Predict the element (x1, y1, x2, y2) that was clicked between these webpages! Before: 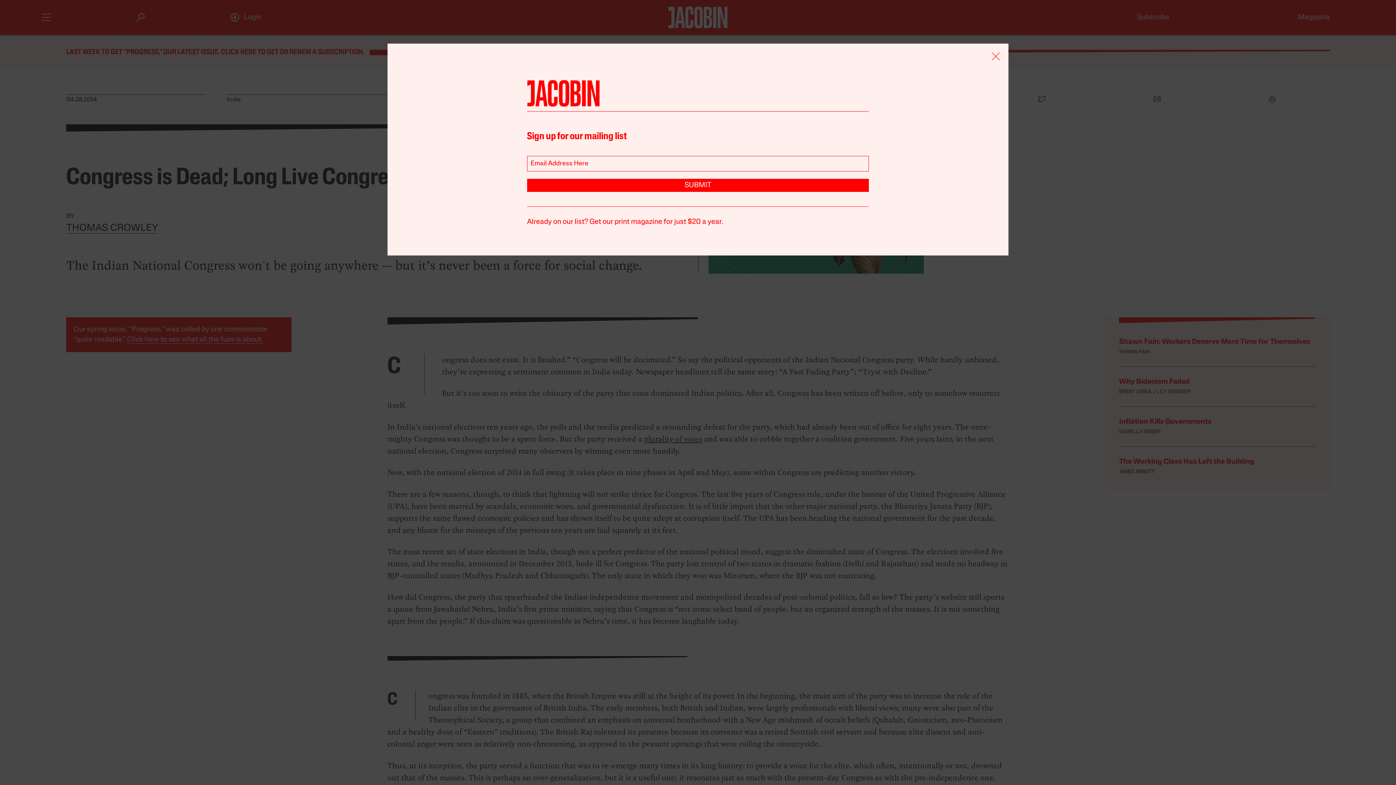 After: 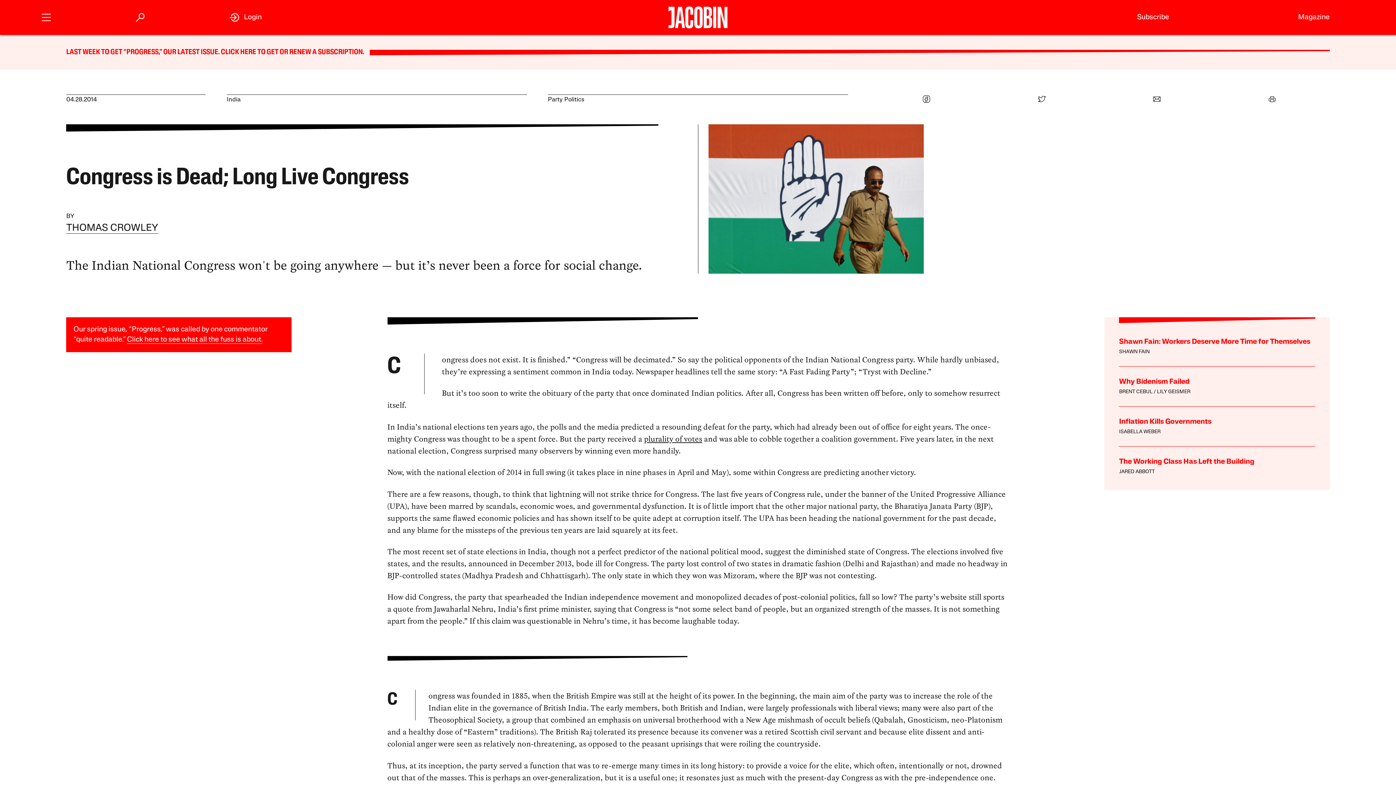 Action: bbox: (990, 50, 1001, 64)